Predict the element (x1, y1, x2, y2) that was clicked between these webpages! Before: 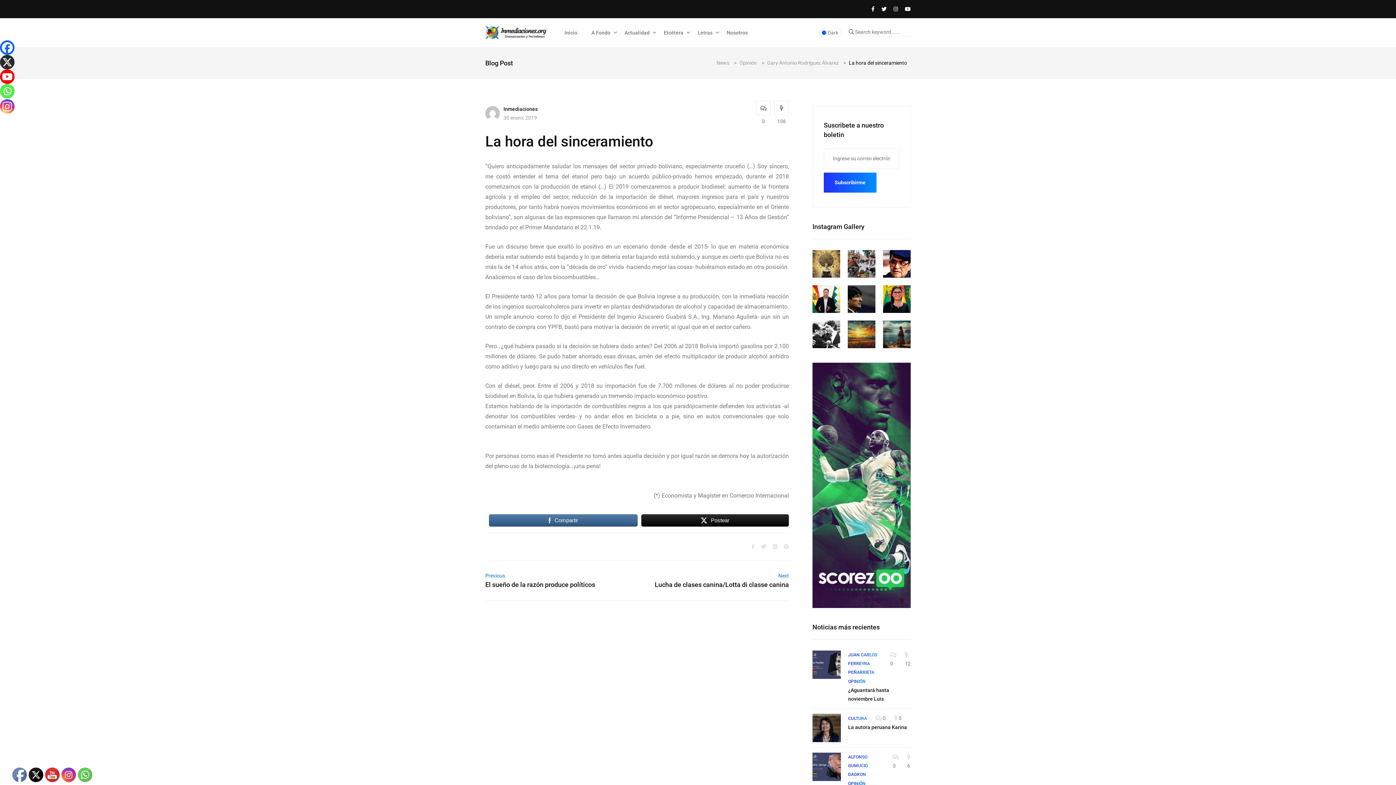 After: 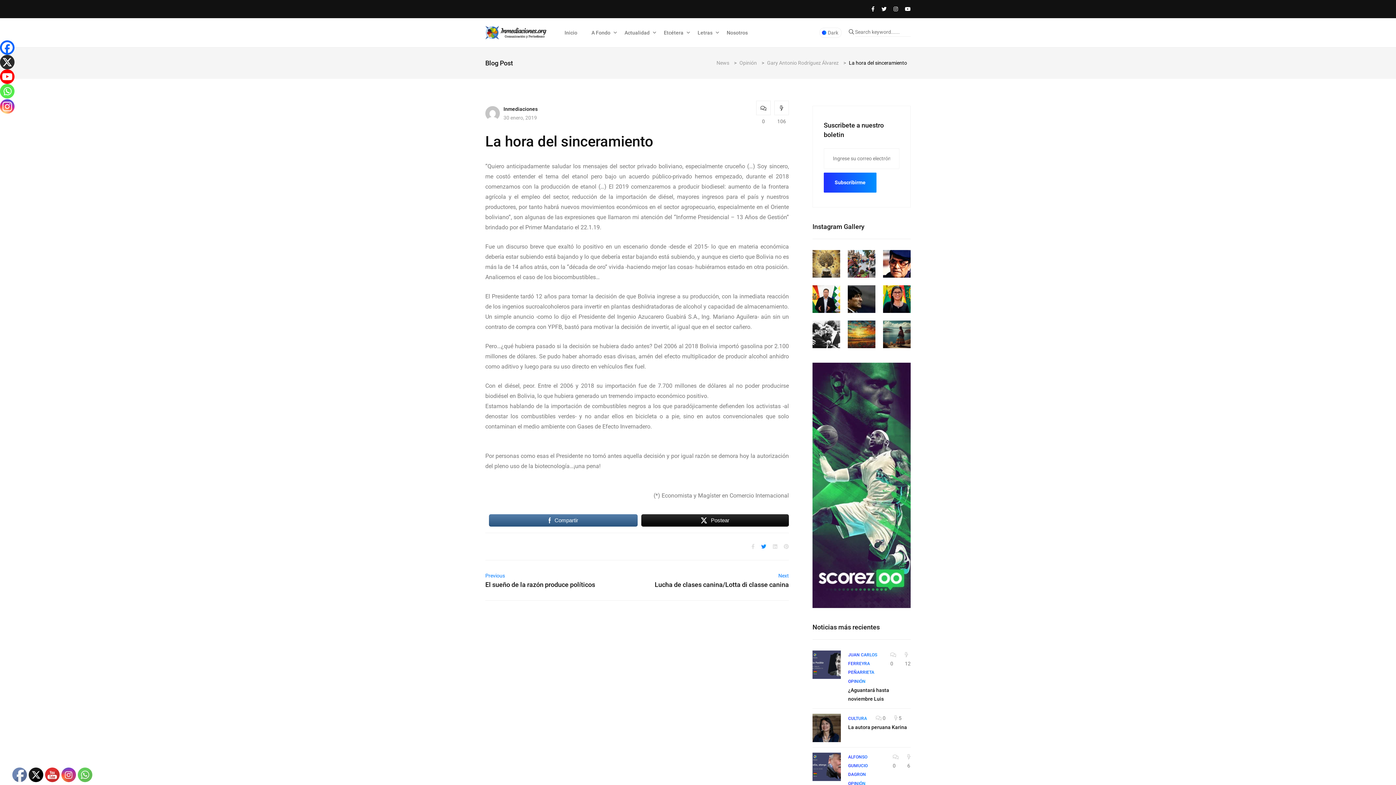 Action: bbox: (756, 542, 766, 551)